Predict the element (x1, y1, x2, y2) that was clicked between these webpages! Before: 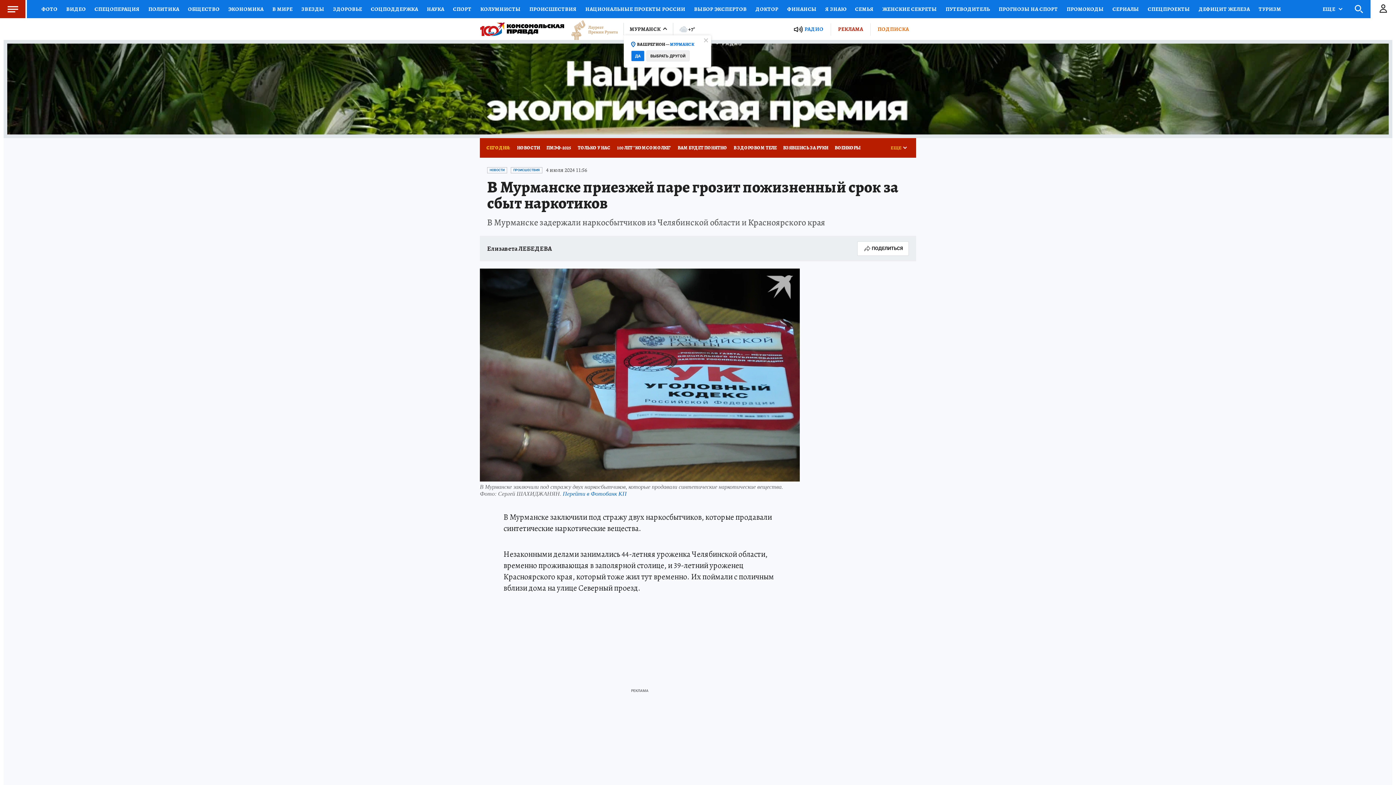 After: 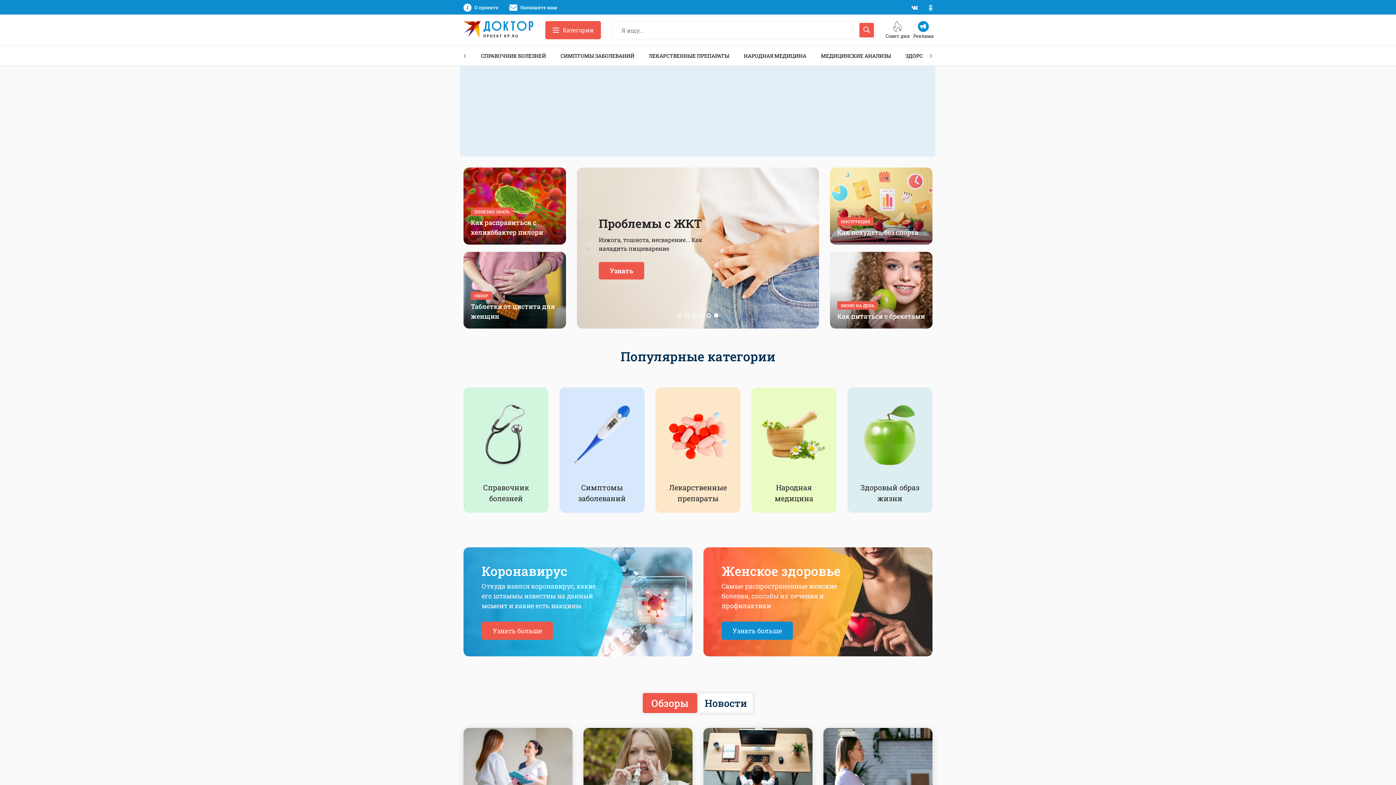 Action: bbox: (751, 0, 782, 18) label: ДОКТОР